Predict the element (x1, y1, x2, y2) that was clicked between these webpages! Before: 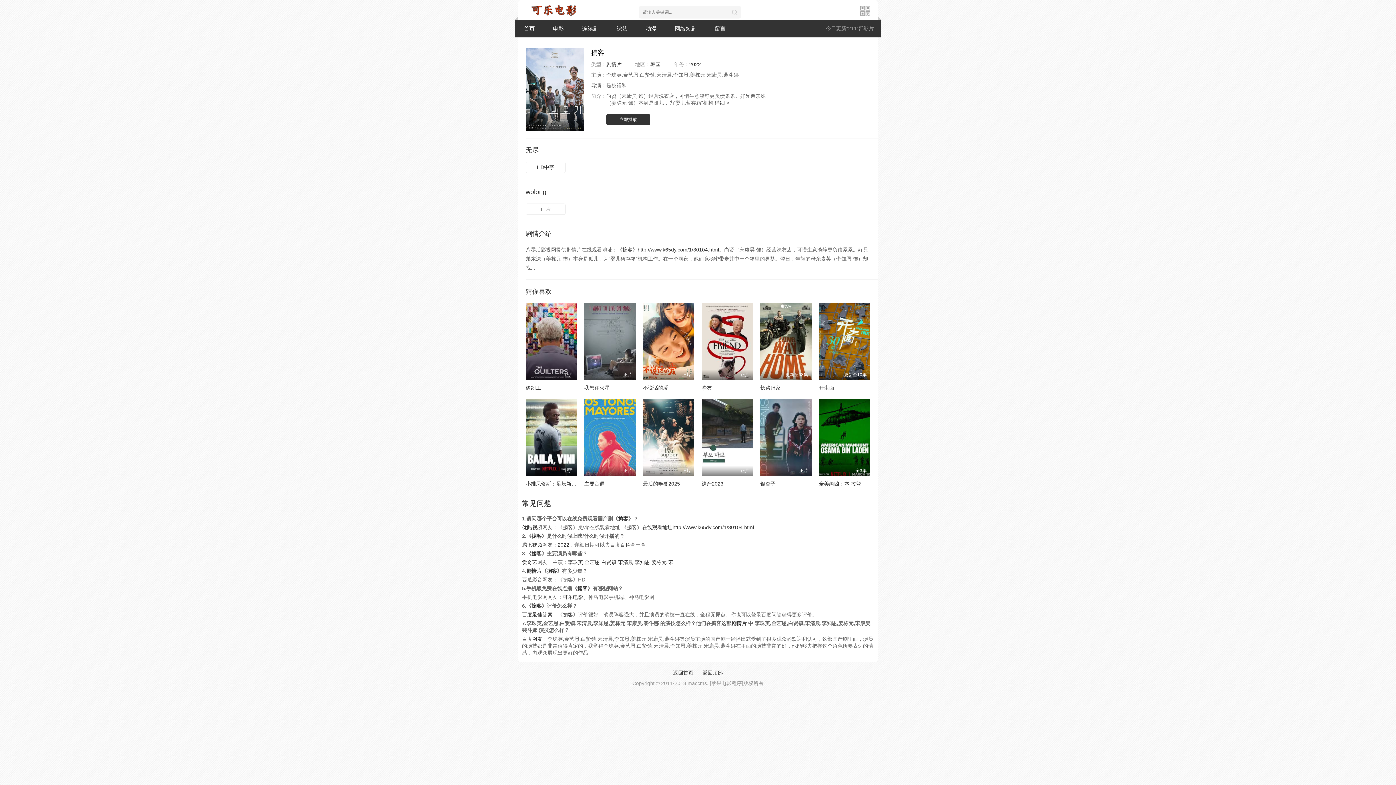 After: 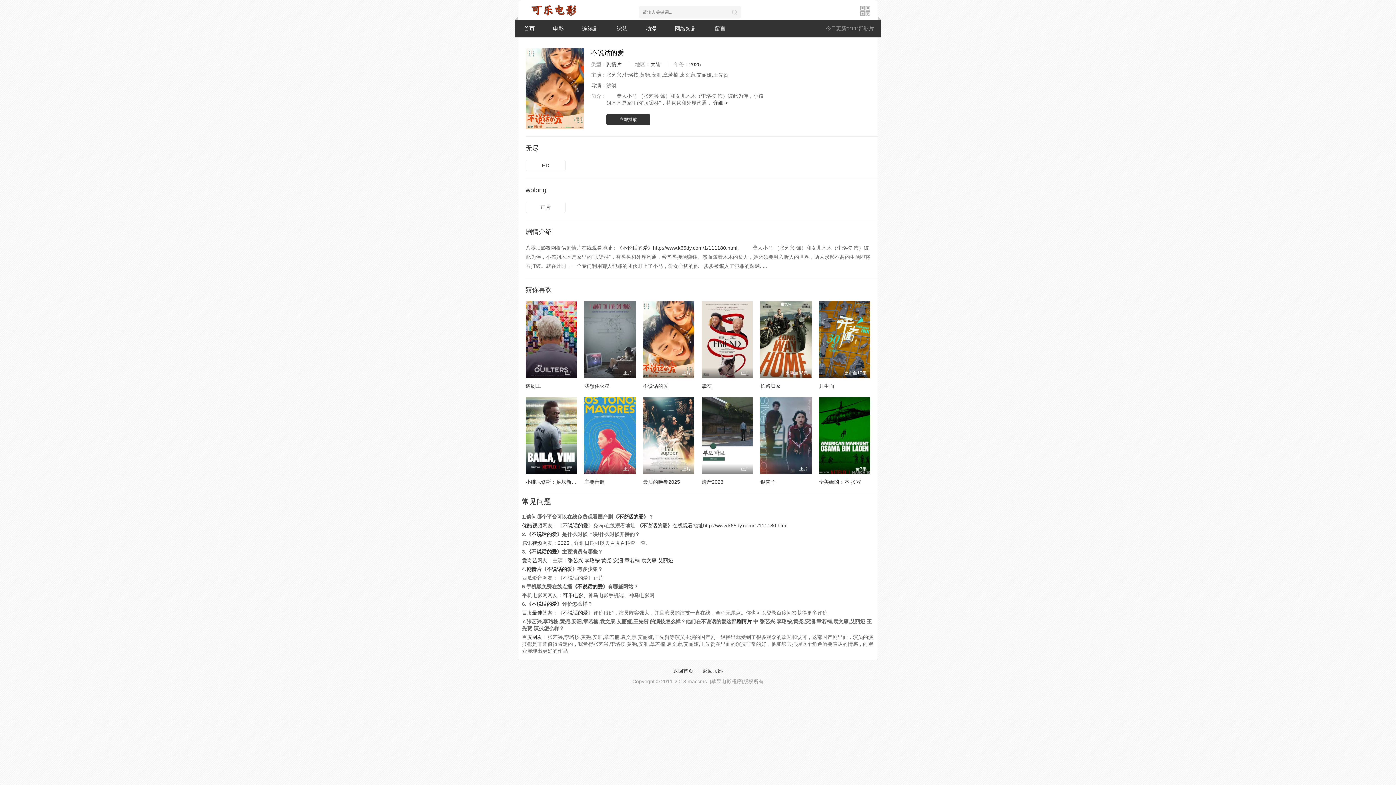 Action: bbox: (643, 385, 668, 390) label: 不说话的爱